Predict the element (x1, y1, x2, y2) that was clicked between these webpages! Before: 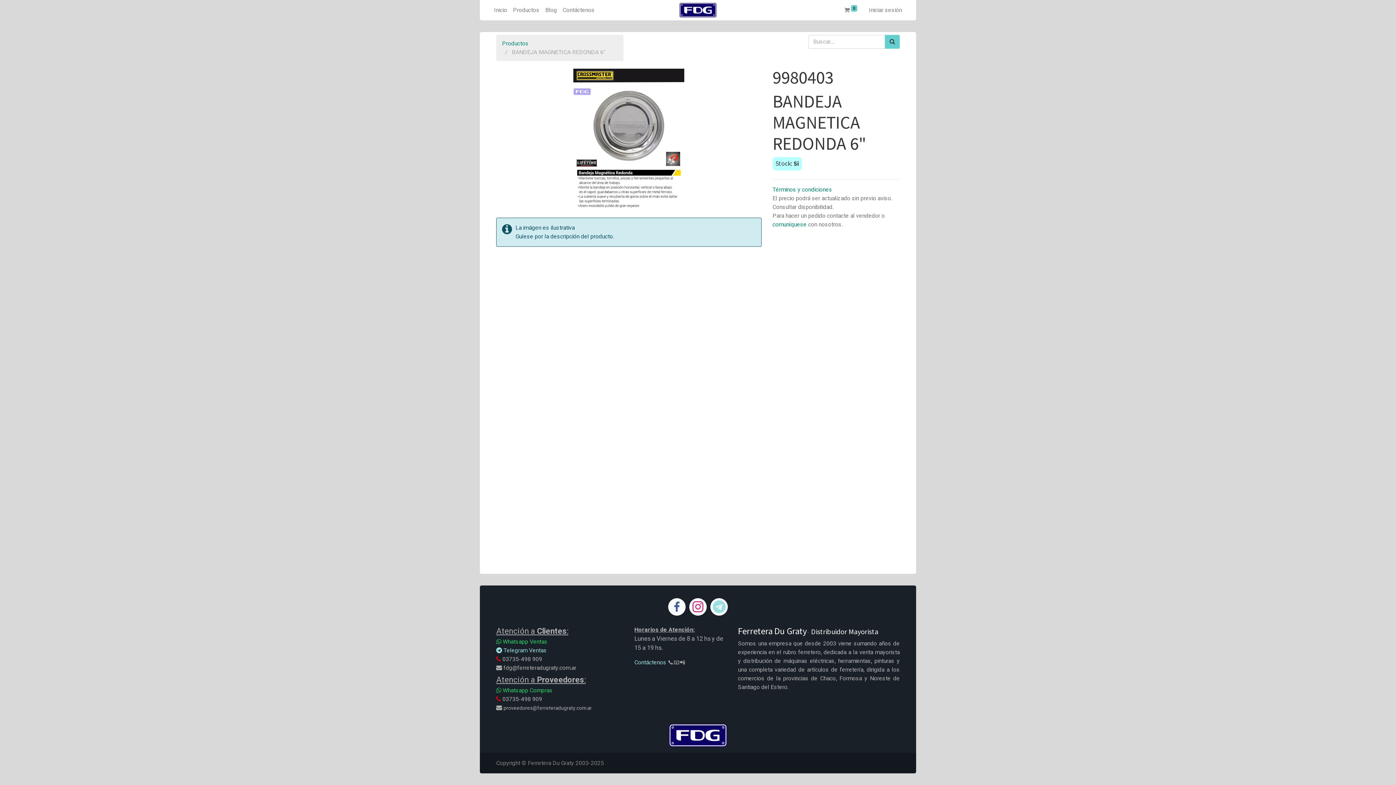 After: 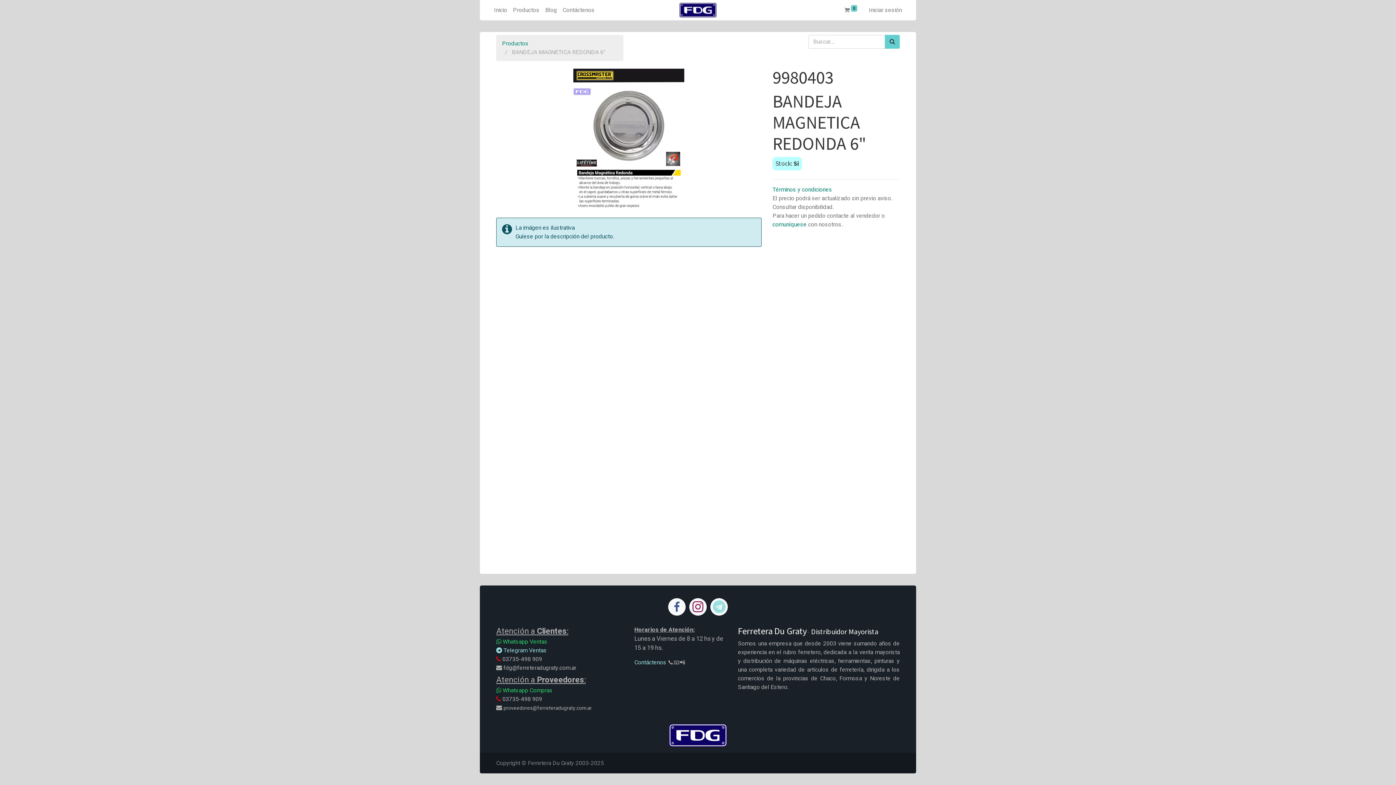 Action: bbox: (689, 598, 706, 616)